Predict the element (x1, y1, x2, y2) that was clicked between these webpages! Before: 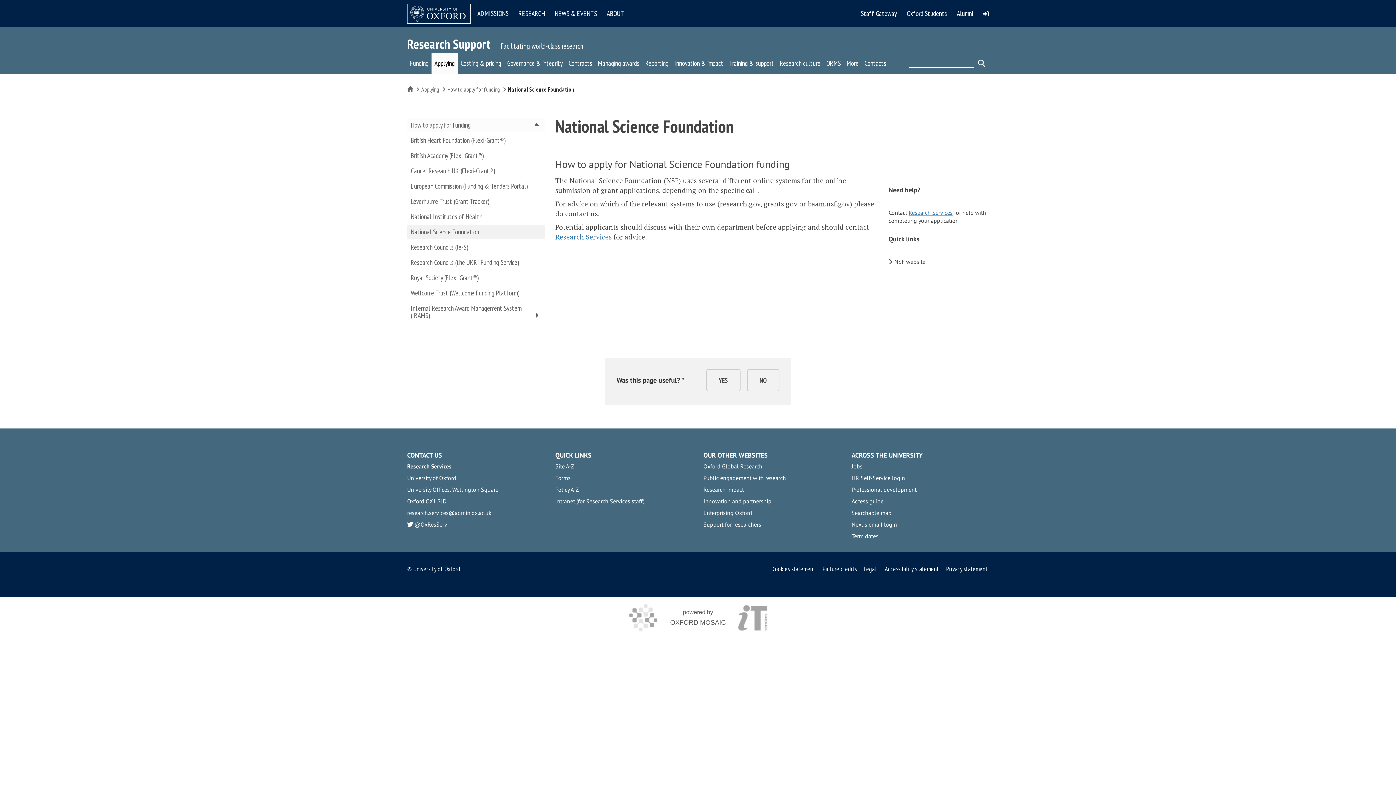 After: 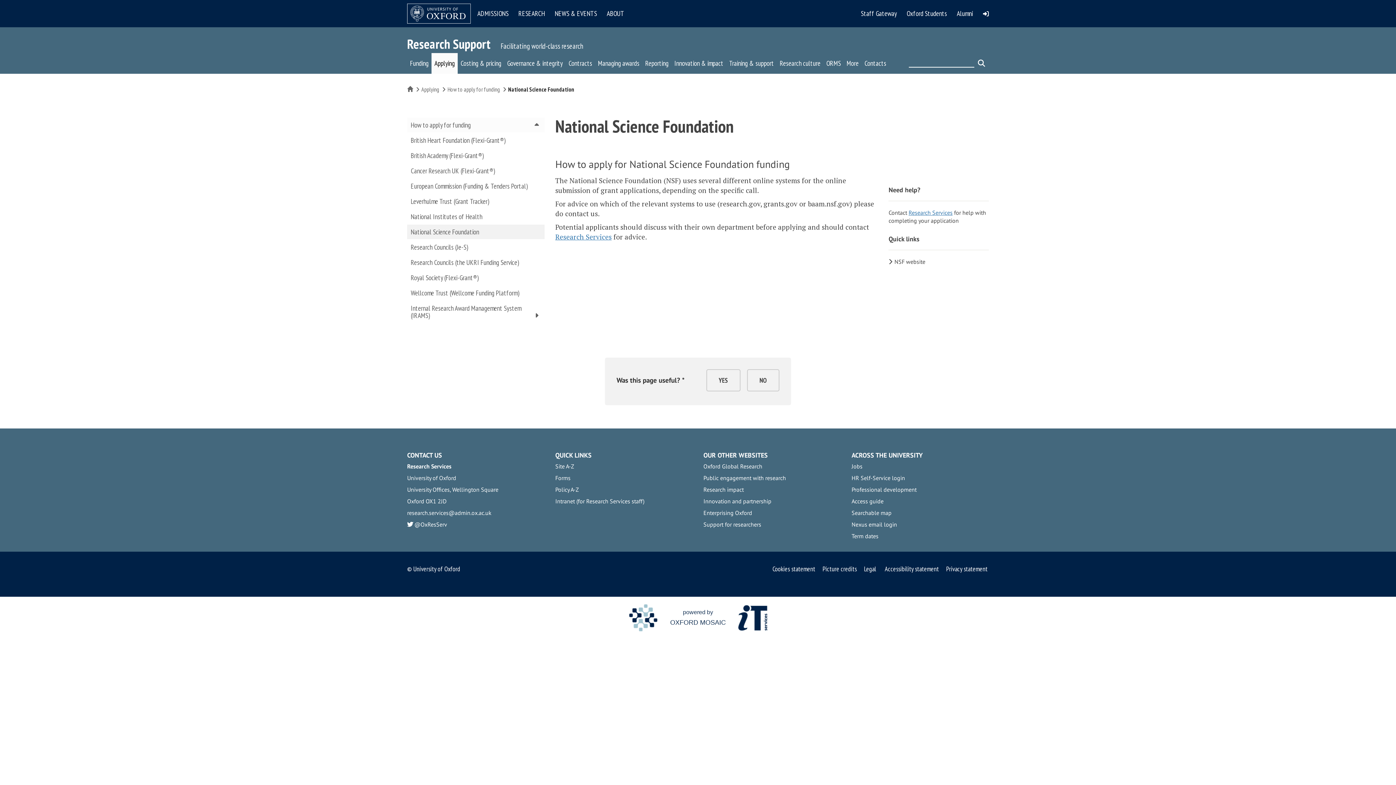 Action: bbox: (627, 602, 769, 632) label:  
powered by
OXFORD MOSAIC
 